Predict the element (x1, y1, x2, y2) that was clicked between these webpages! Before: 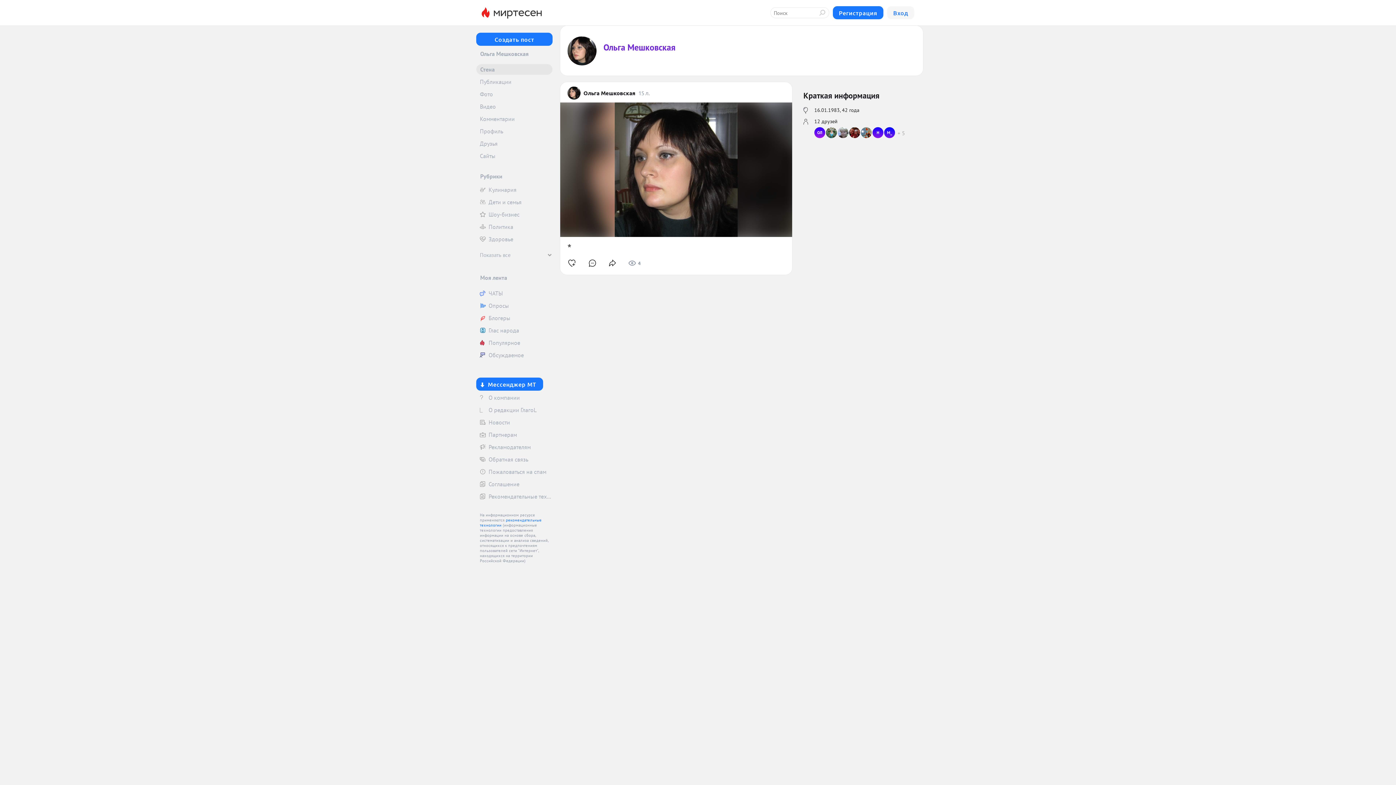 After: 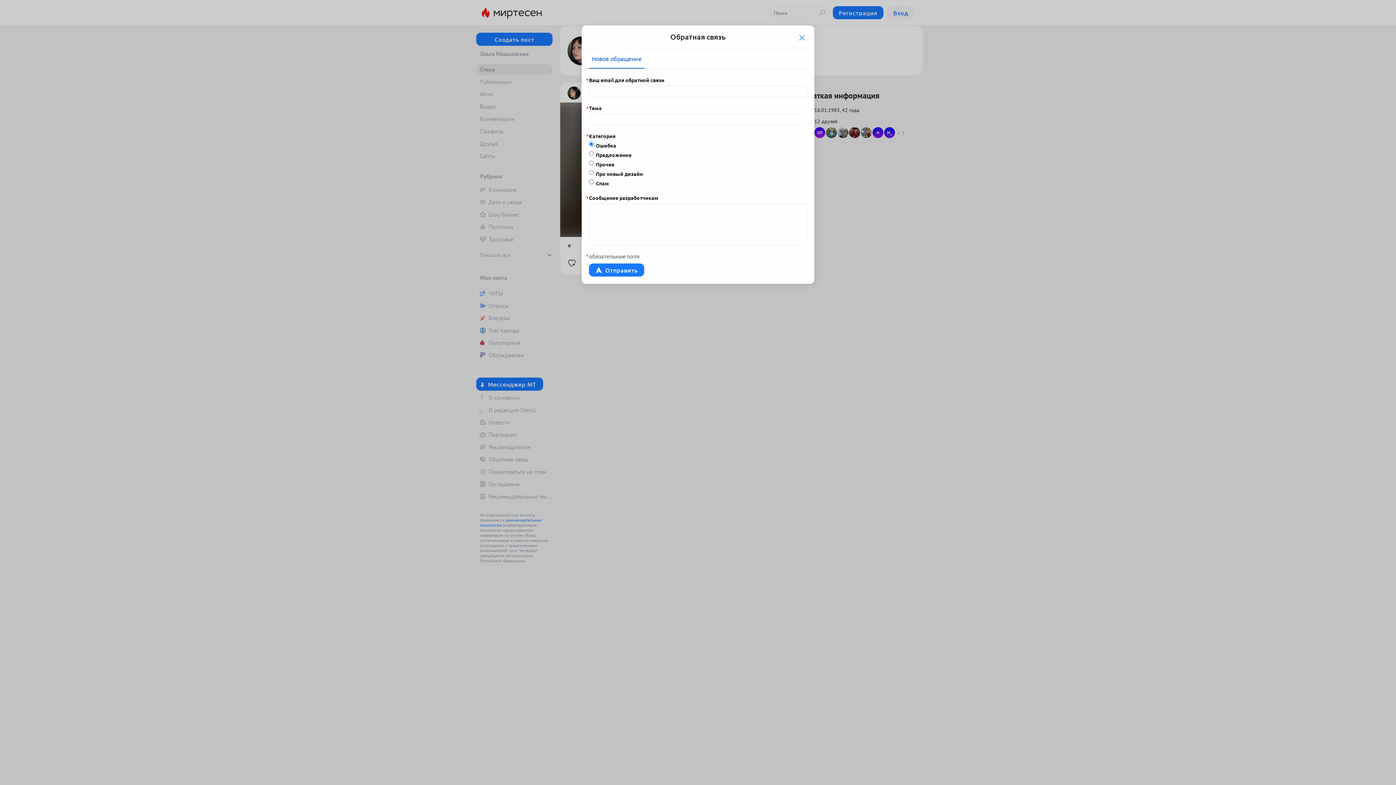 Action: label: Обратная связь bbox: (476, 454, 552, 465)